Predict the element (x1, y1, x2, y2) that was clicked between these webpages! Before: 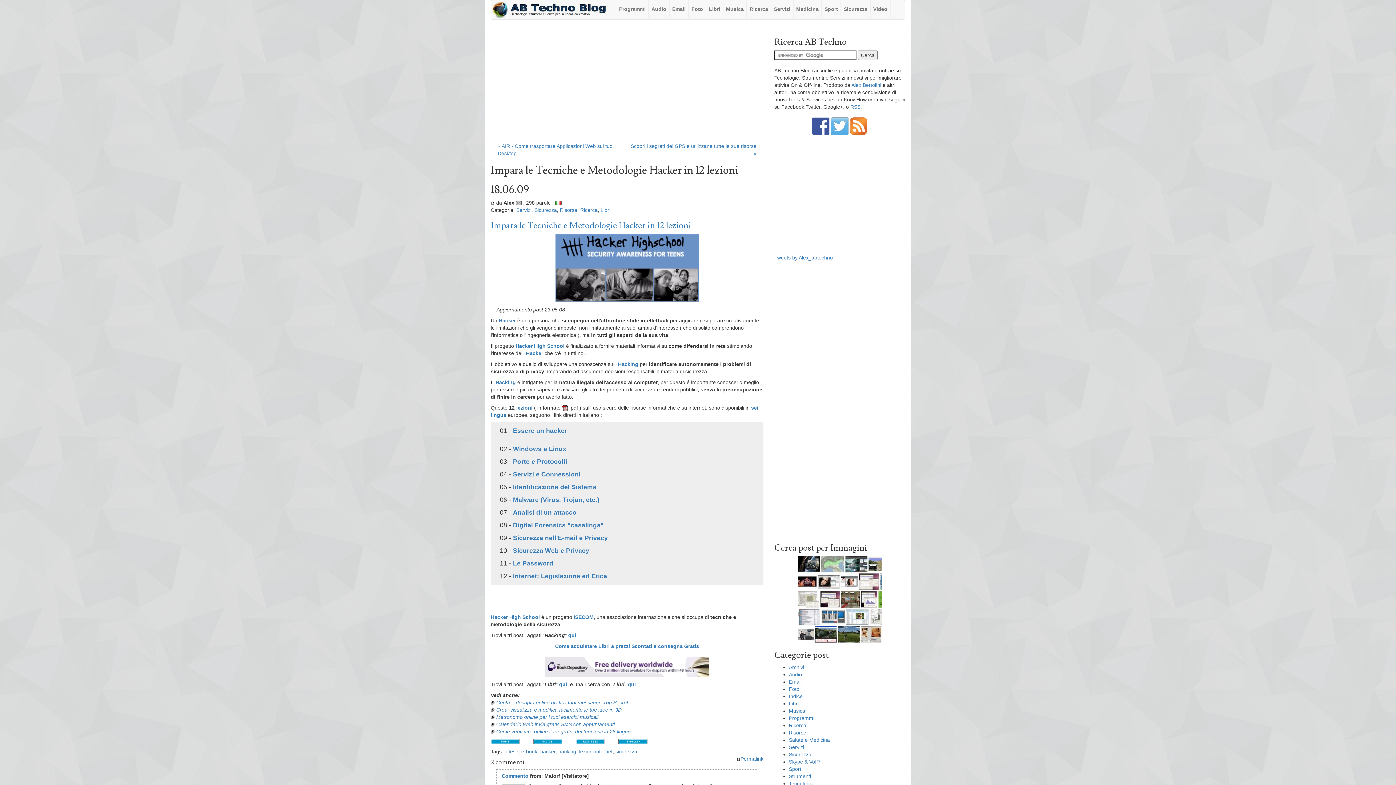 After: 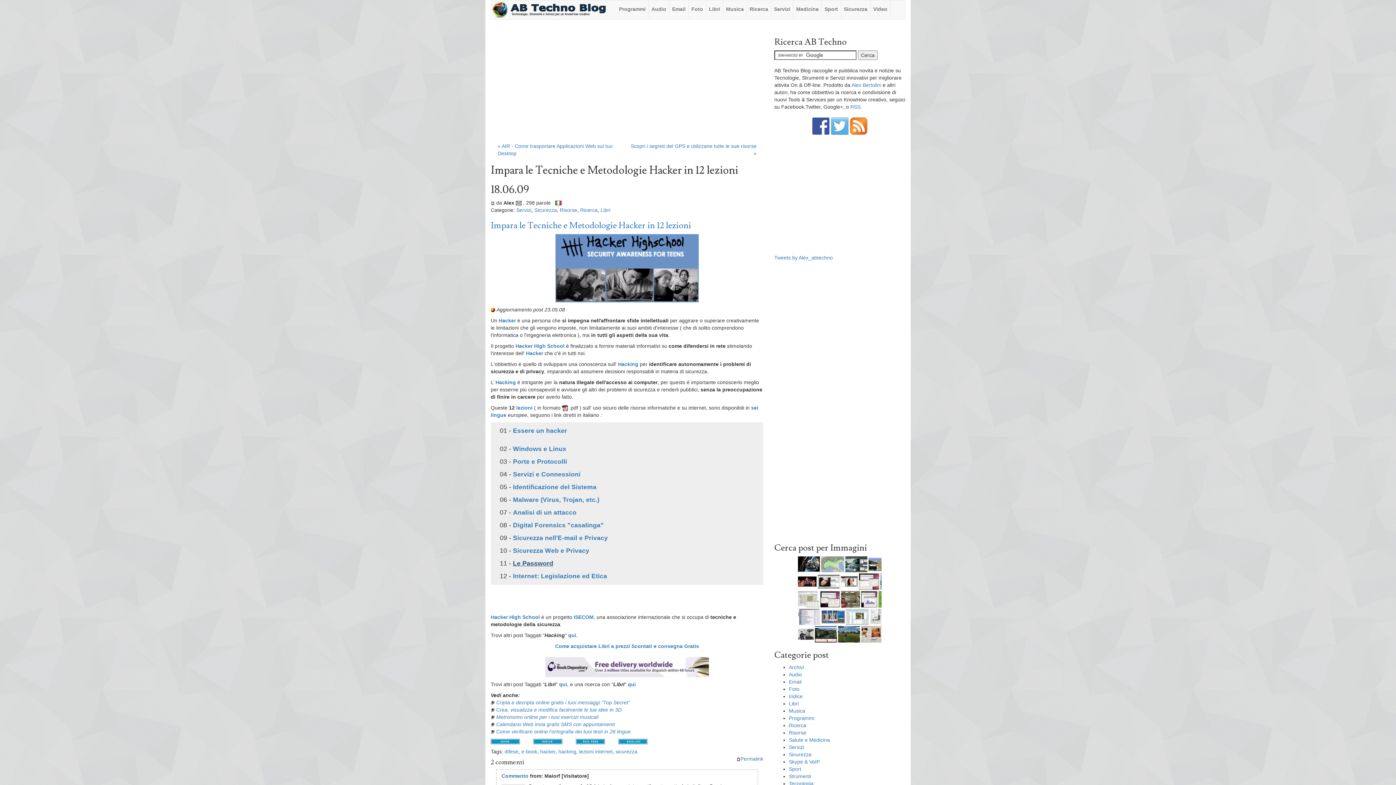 Action: label: Le Password bbox: (513, 560, 553, 567)